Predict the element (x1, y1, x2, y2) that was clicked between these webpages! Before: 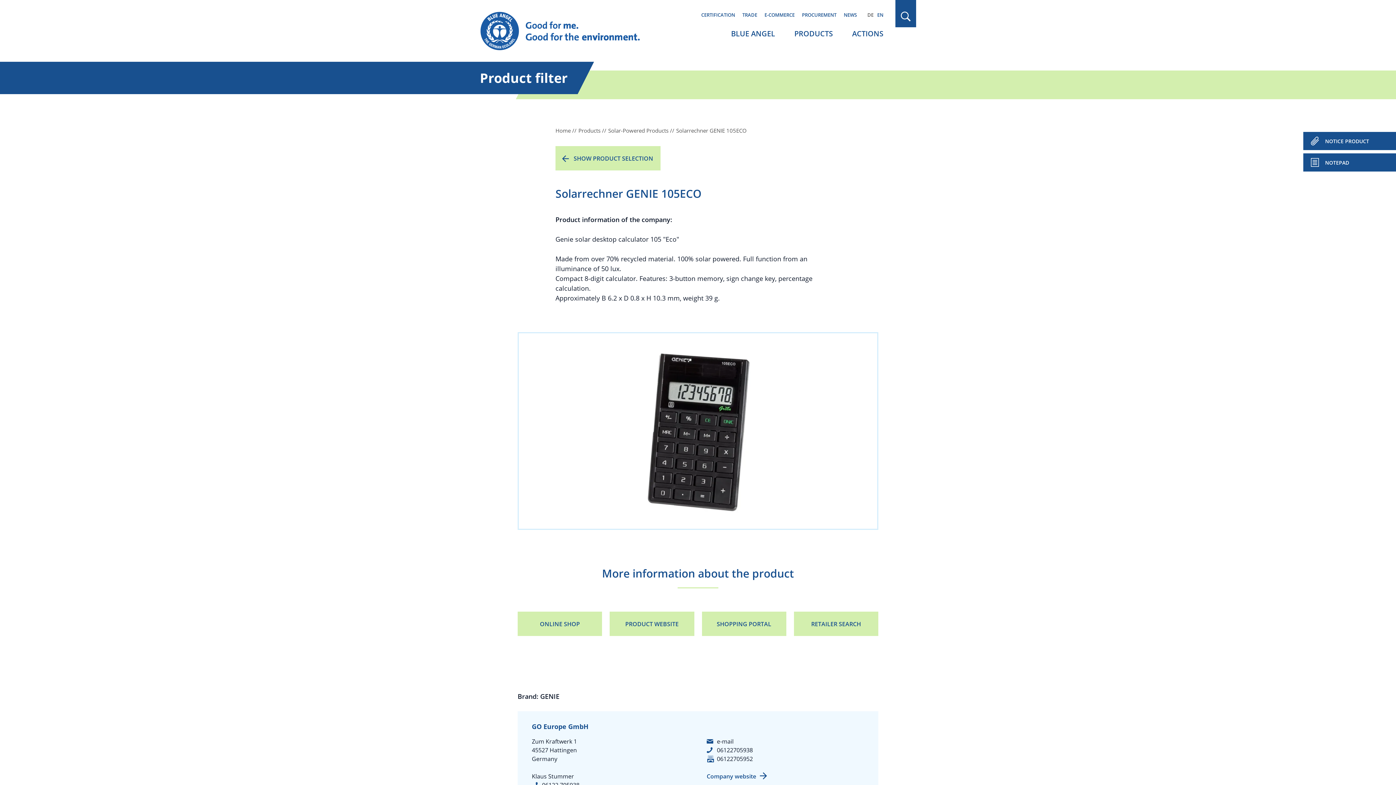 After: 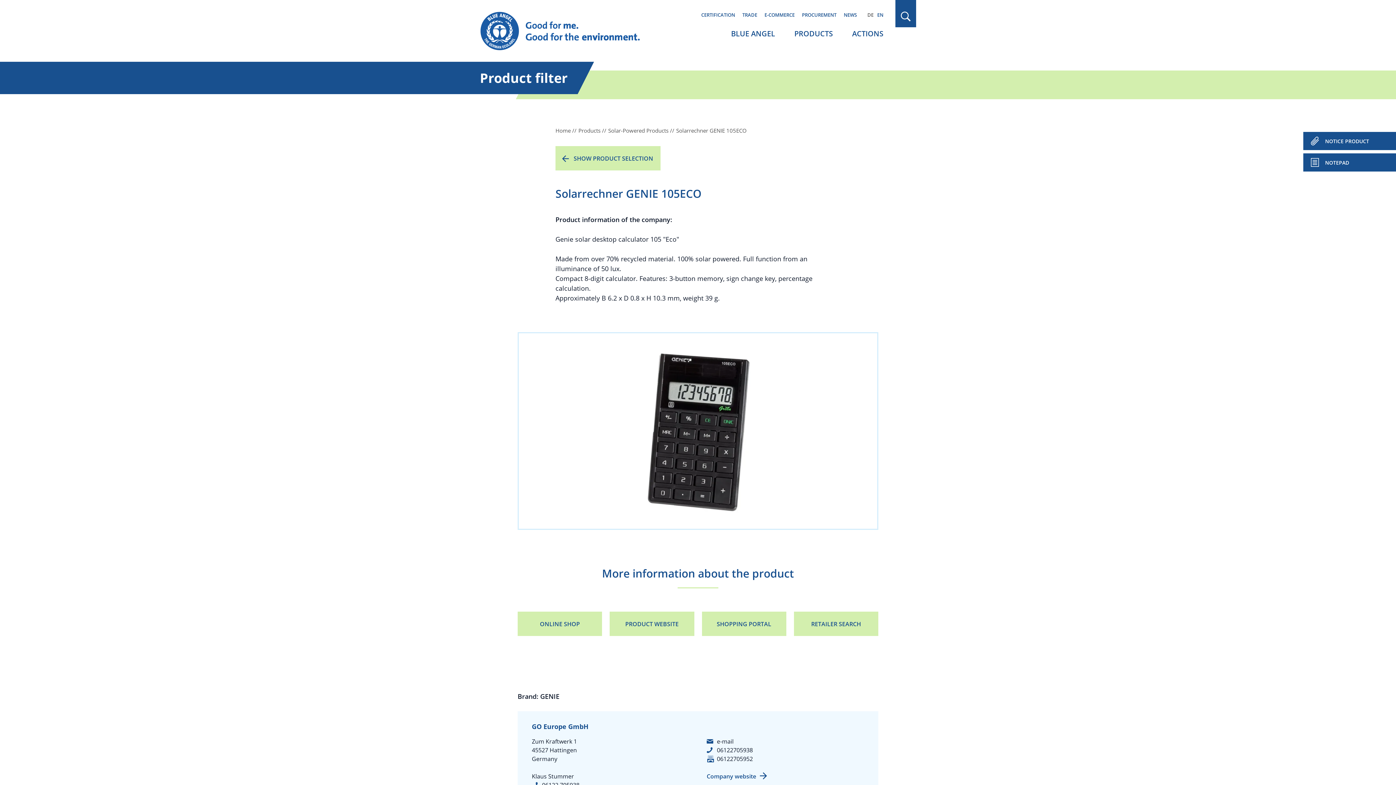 Action: label: EN bbox: (877, 11, 883, 18)